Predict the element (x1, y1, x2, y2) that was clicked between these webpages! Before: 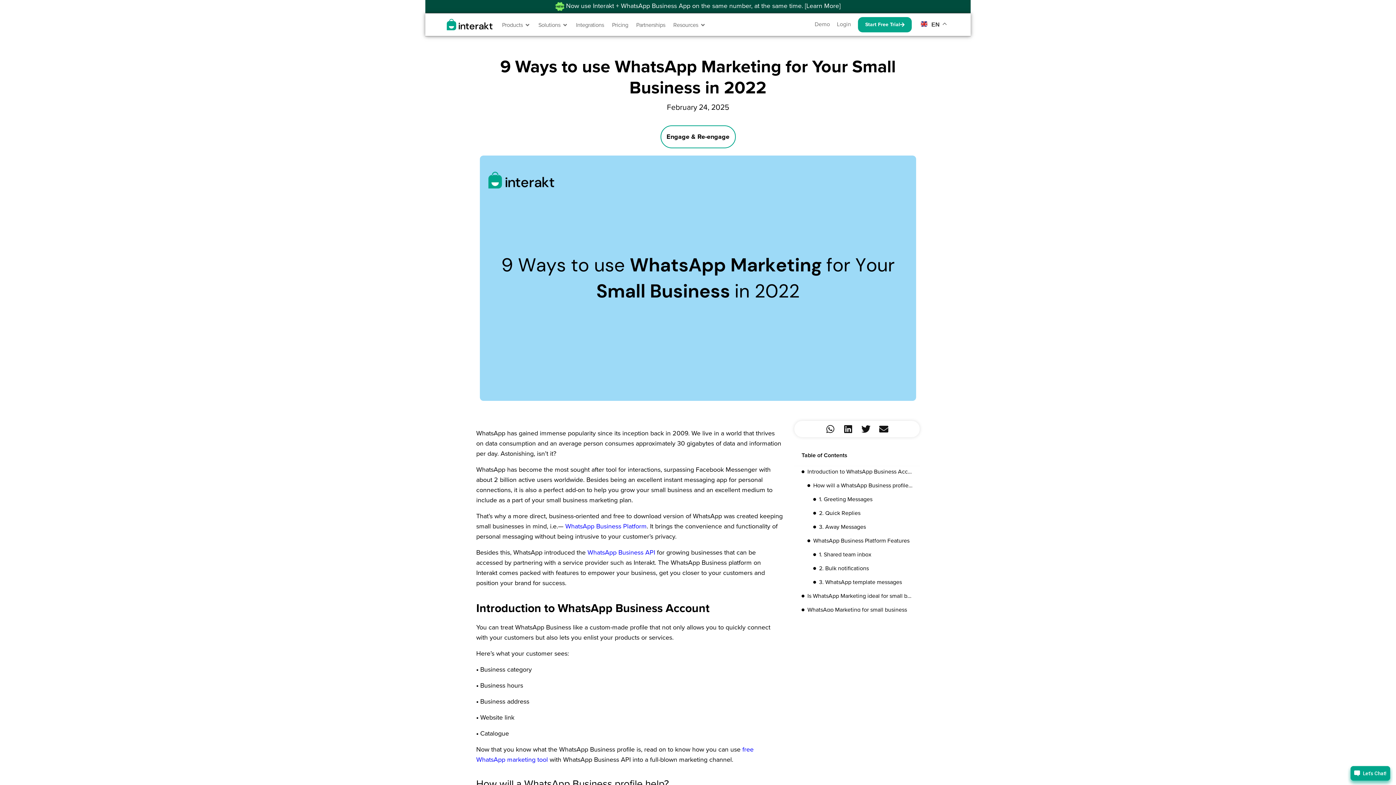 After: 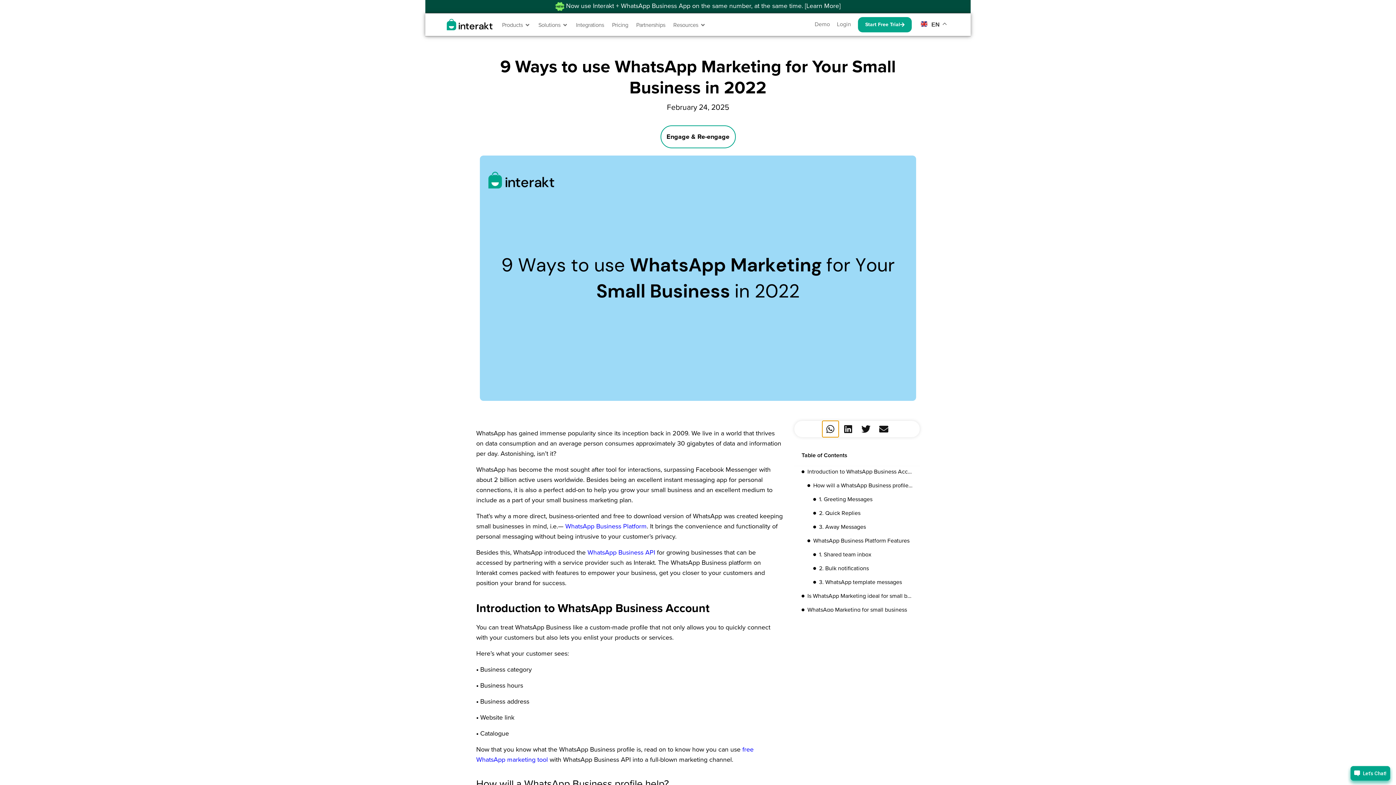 Action: label: Share on whatsapp bbox: (822, 421, 838, 437)